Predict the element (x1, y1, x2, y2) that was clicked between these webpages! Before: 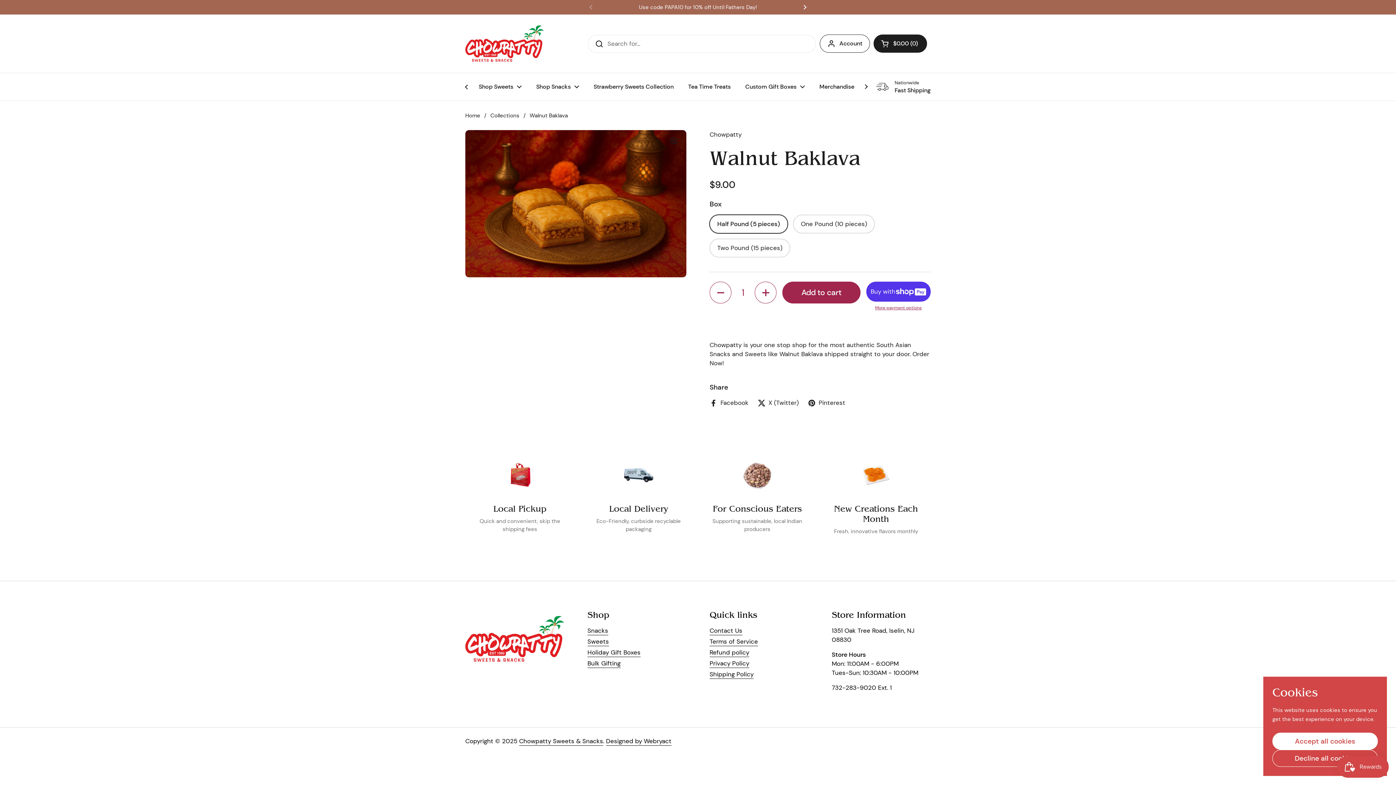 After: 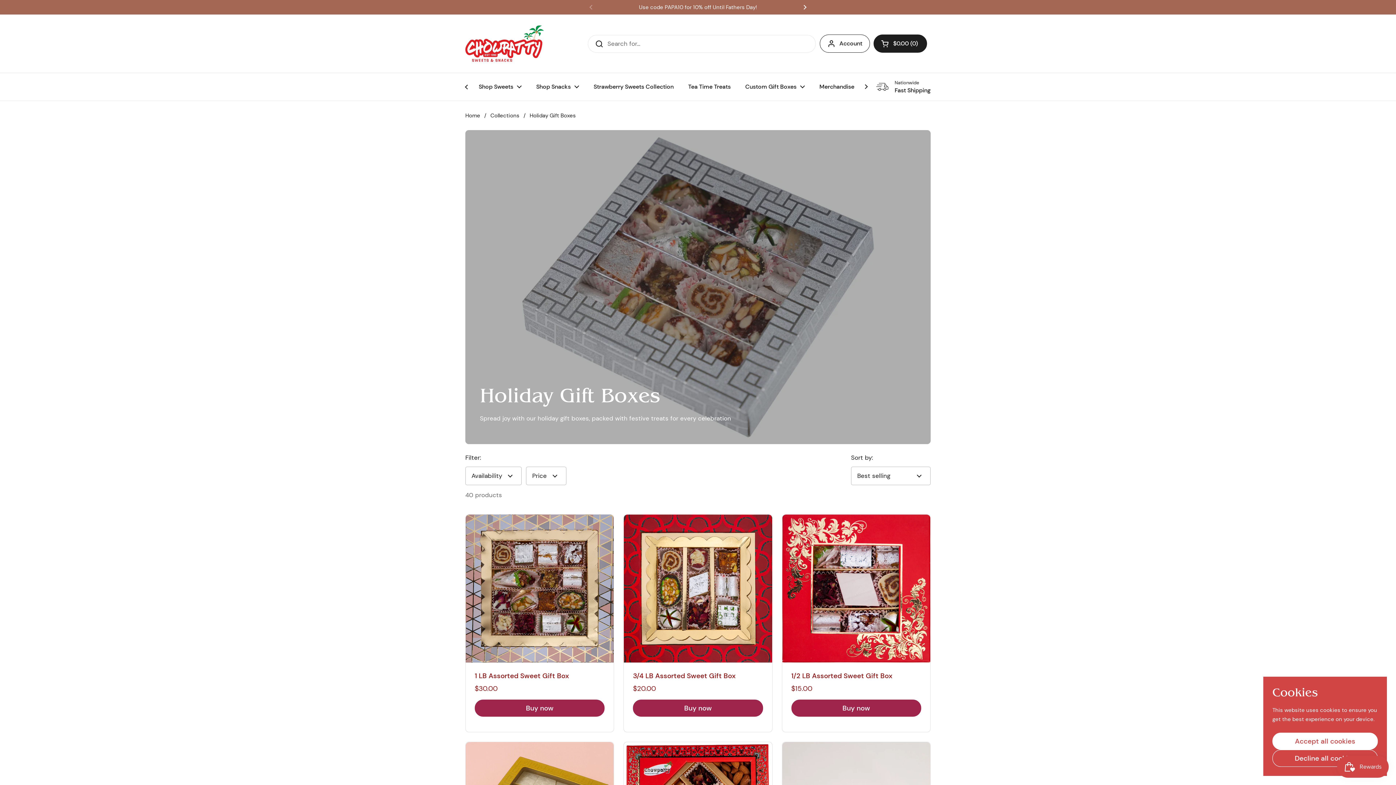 Action: bbox: (587, 648, 640, 657) label: Holiday Gift Boxes